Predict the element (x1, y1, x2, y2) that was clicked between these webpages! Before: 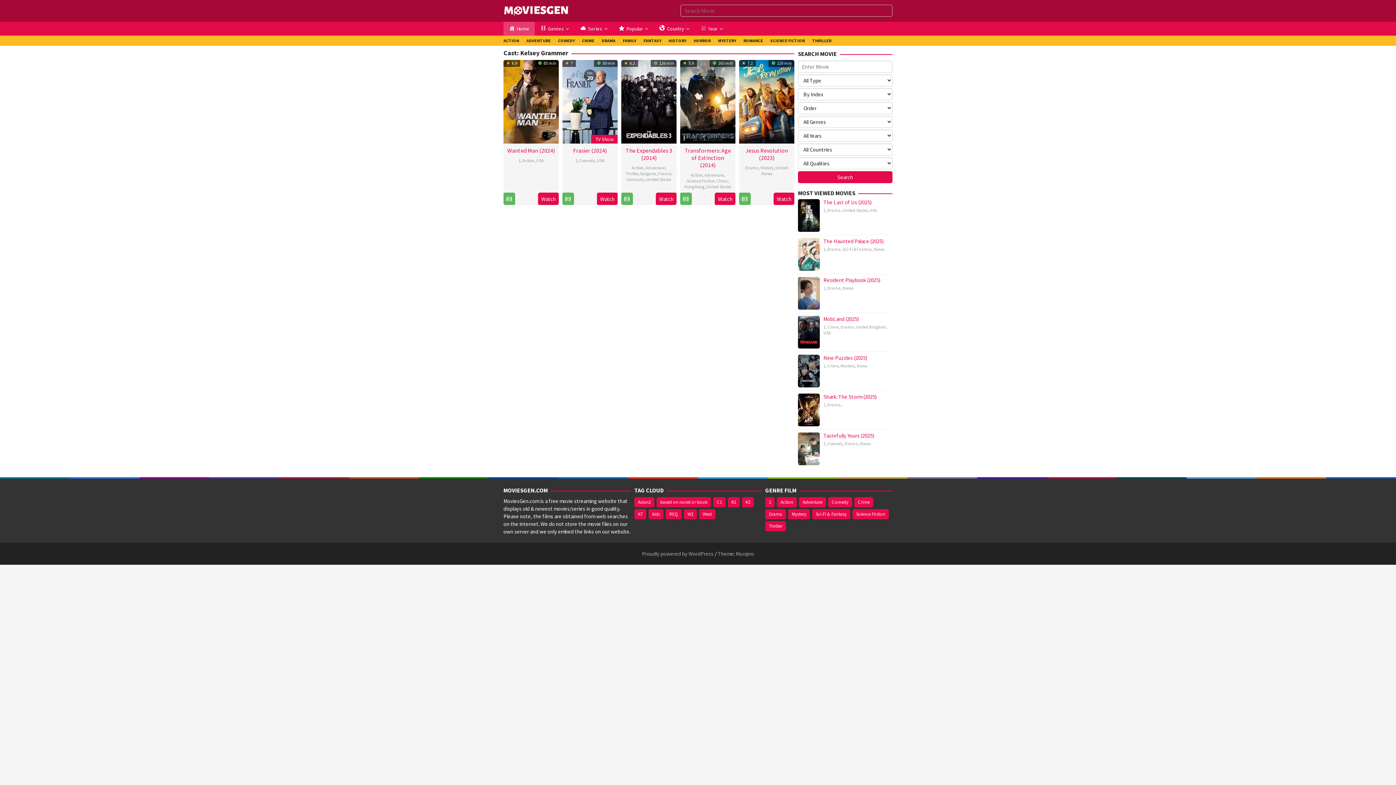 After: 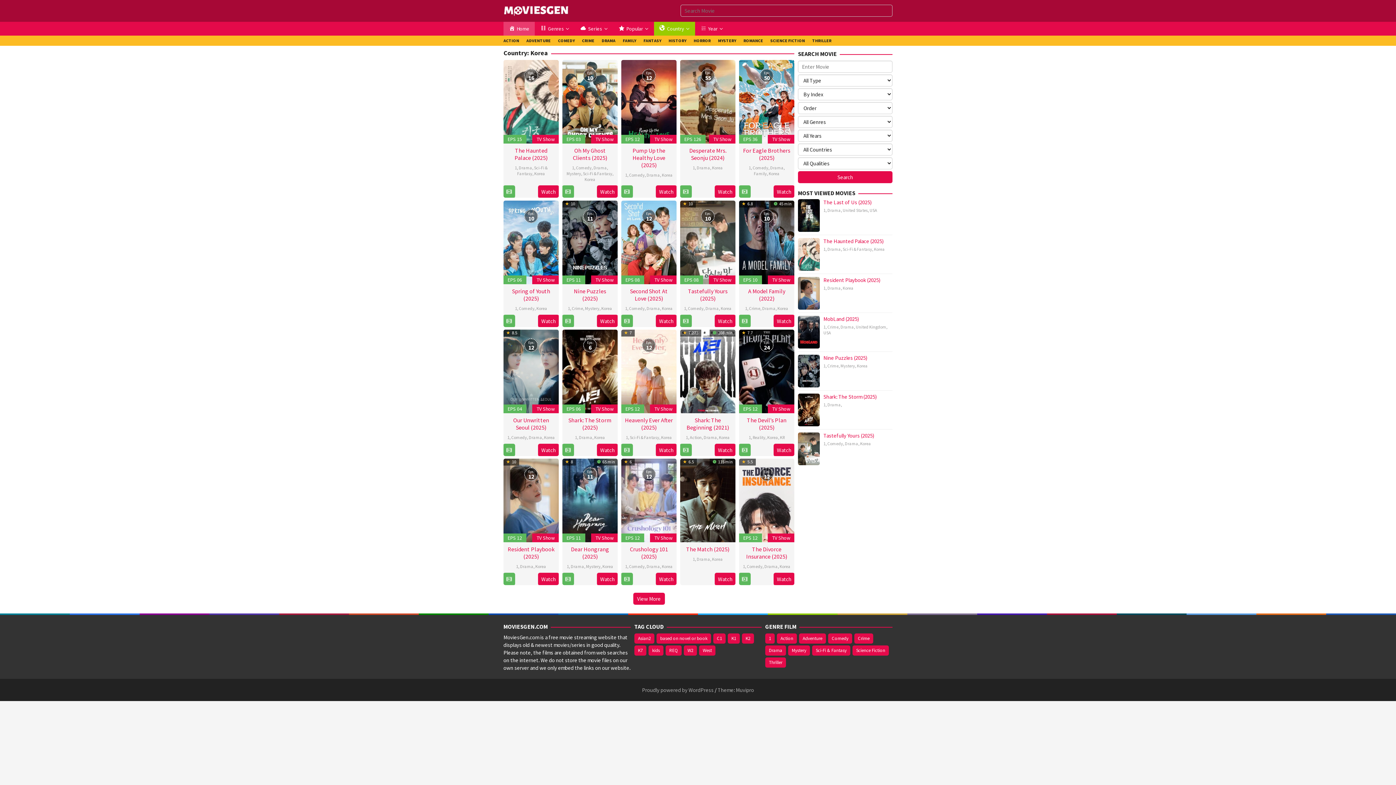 Action: bbox: (874, 246, 885, 252) label: Korea